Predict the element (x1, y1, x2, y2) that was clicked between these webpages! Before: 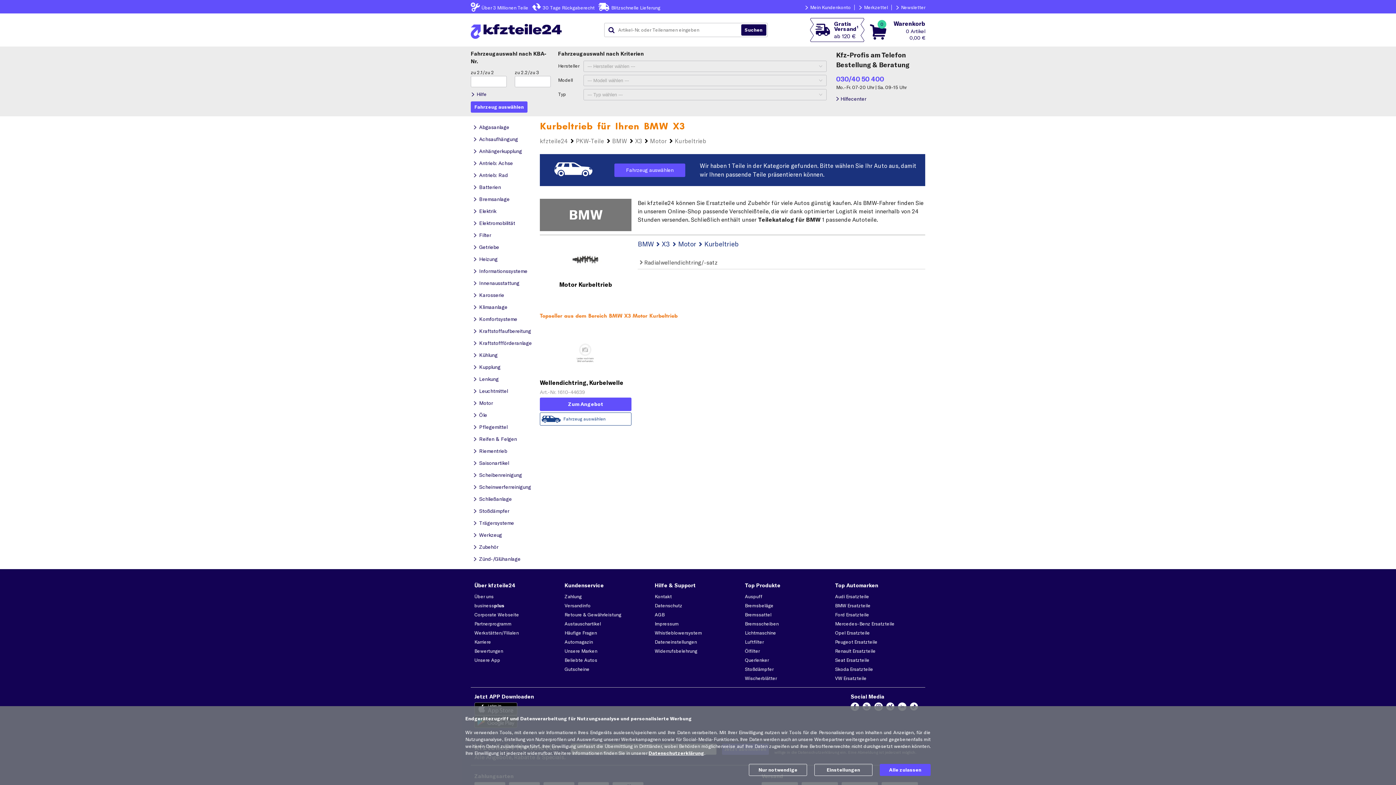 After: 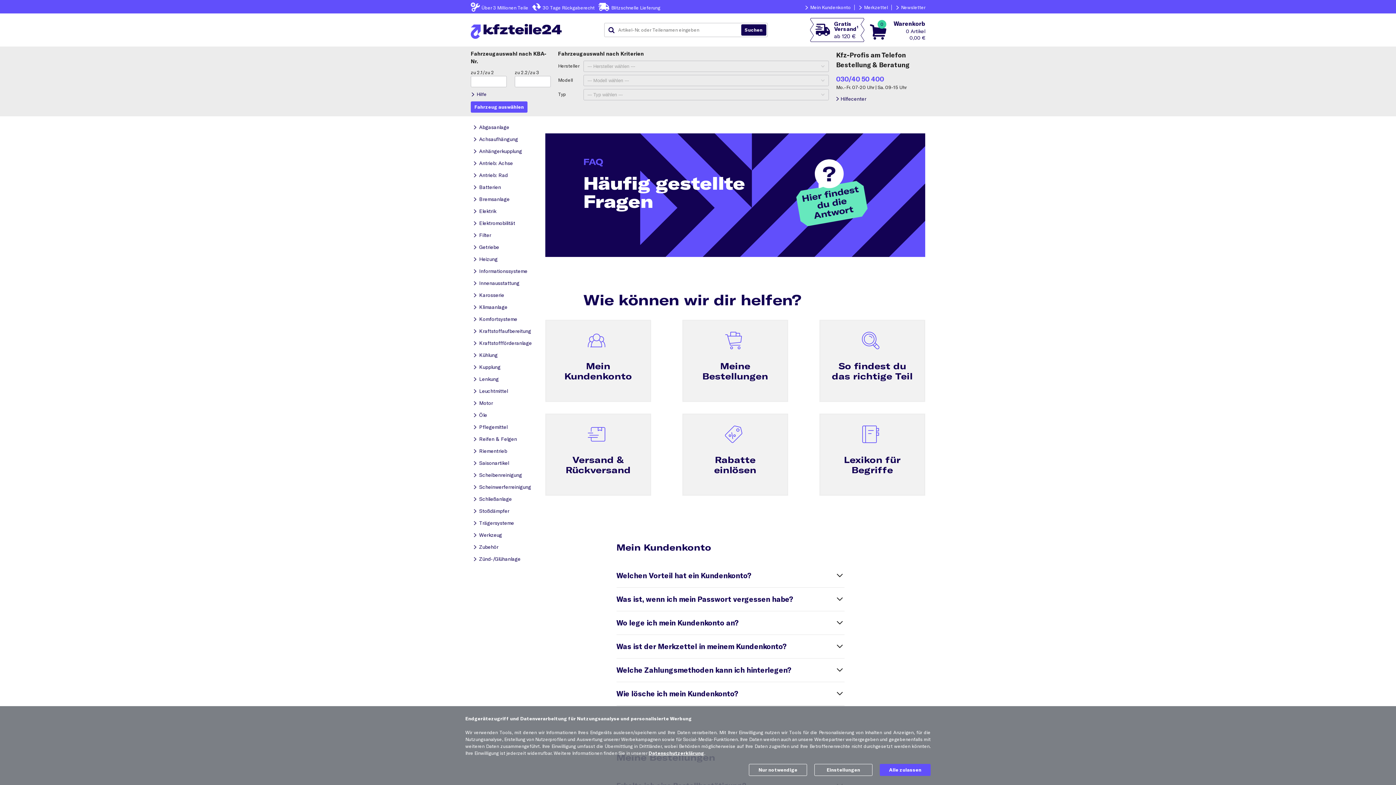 Action: label: Häufige Fragen bbox: (564, 630, 597, 636)